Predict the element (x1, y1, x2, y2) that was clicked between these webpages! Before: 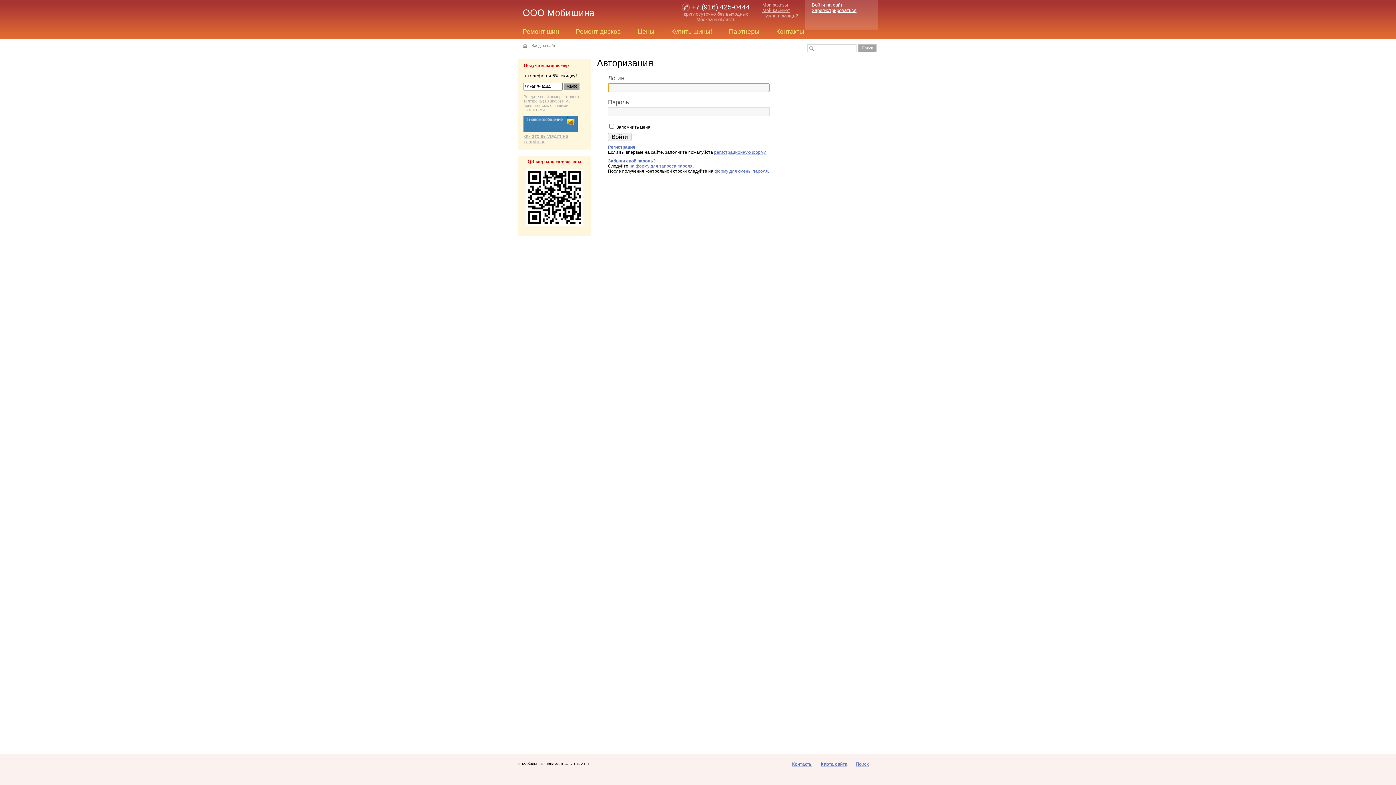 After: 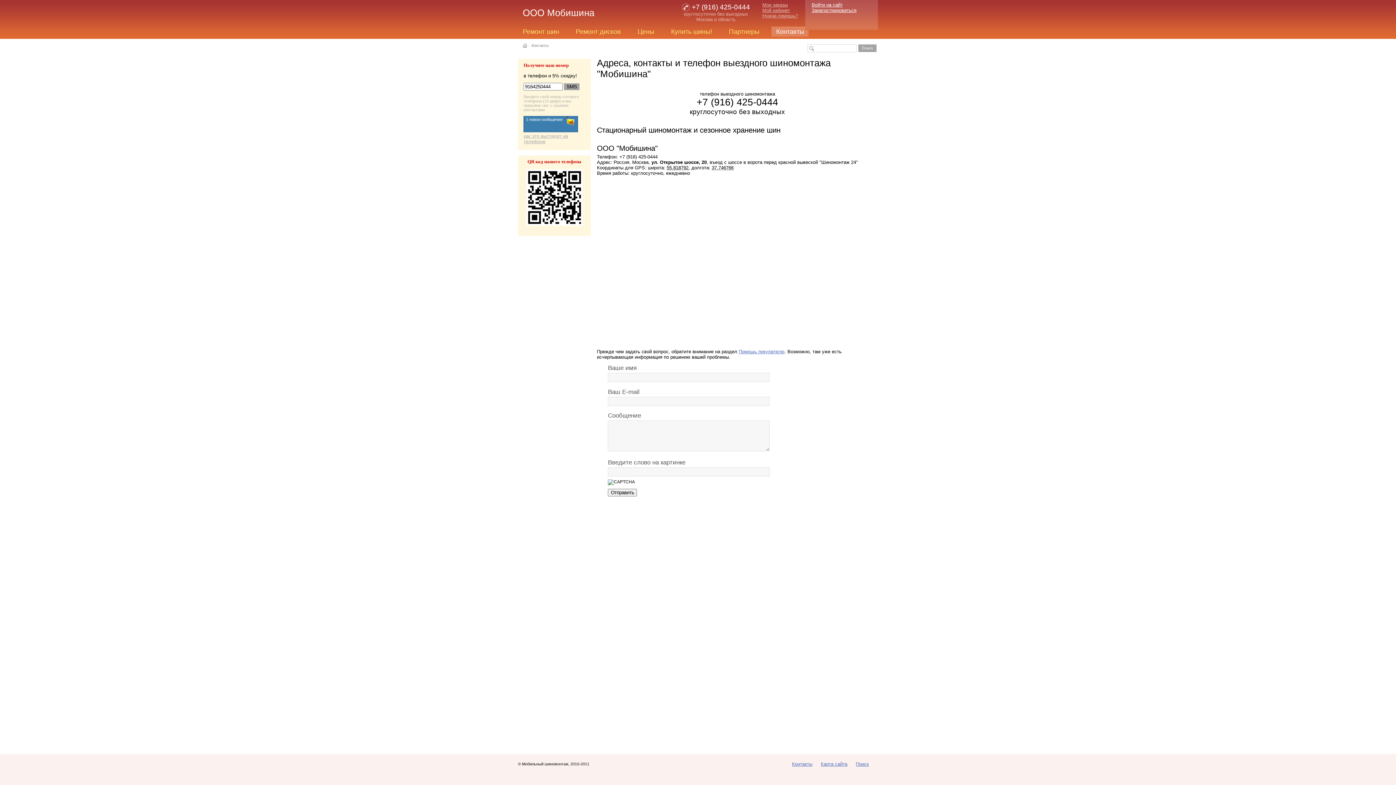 Action: label: Контакты bbox: (792, 761, 812, 767)